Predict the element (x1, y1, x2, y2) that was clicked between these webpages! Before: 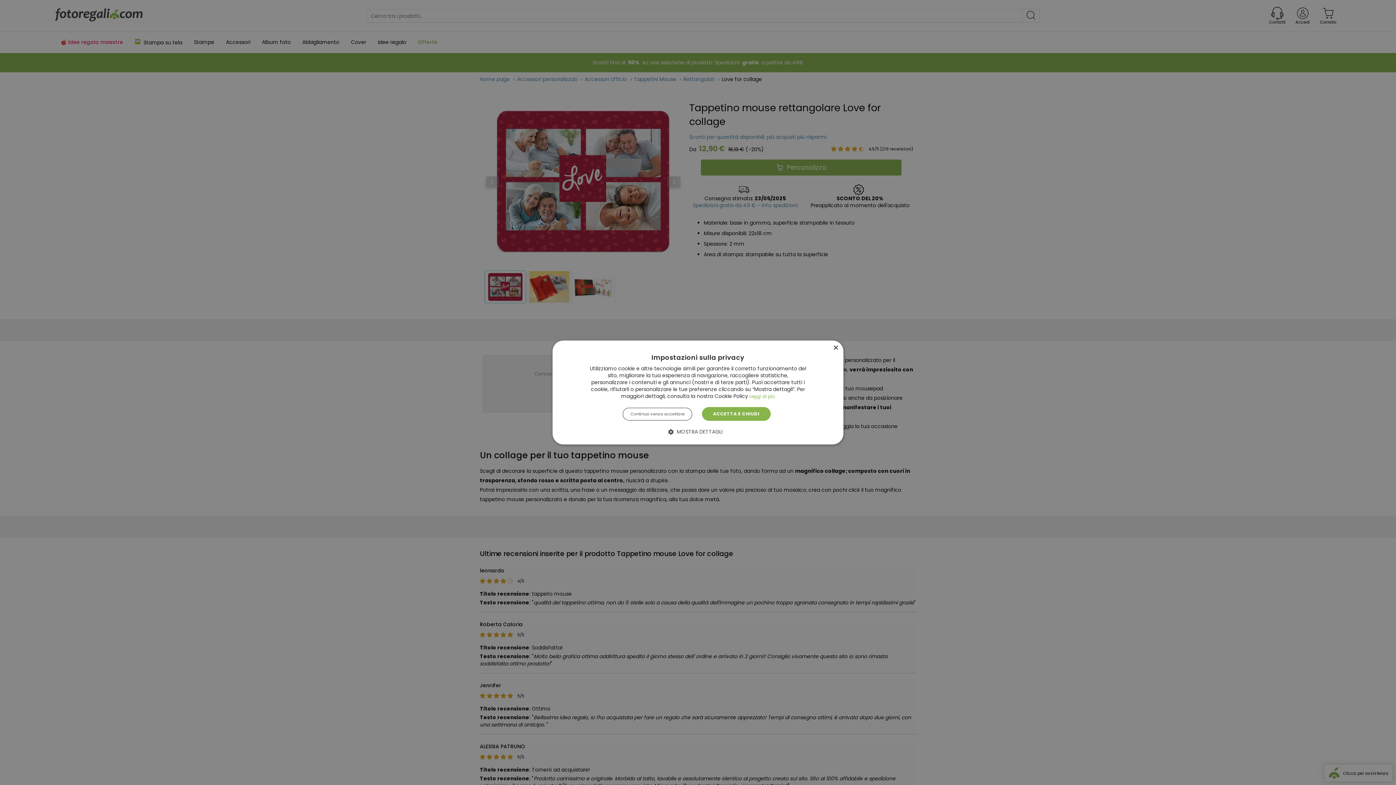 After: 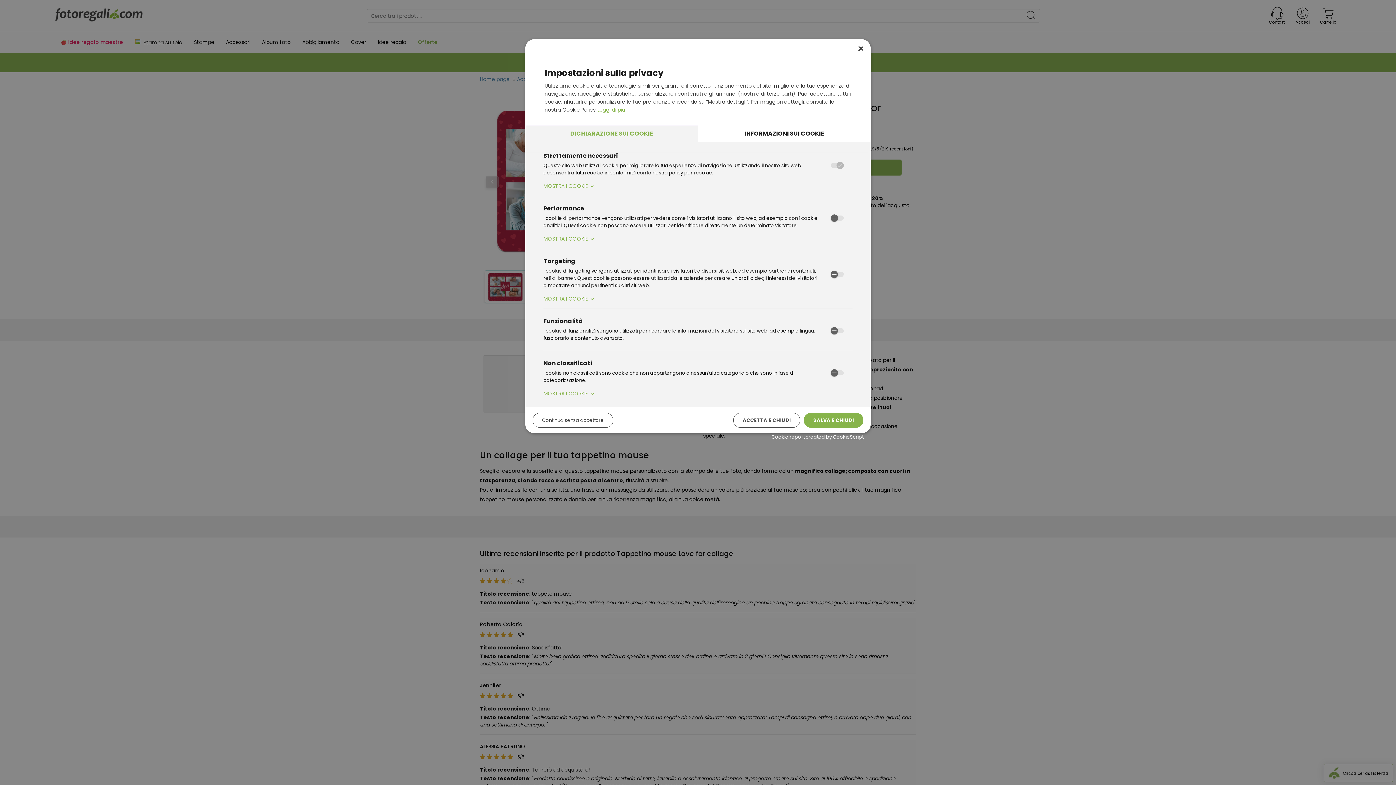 Action: label:  MOSTRA DETTAGLI bbox: (673, 428, 722, 435)